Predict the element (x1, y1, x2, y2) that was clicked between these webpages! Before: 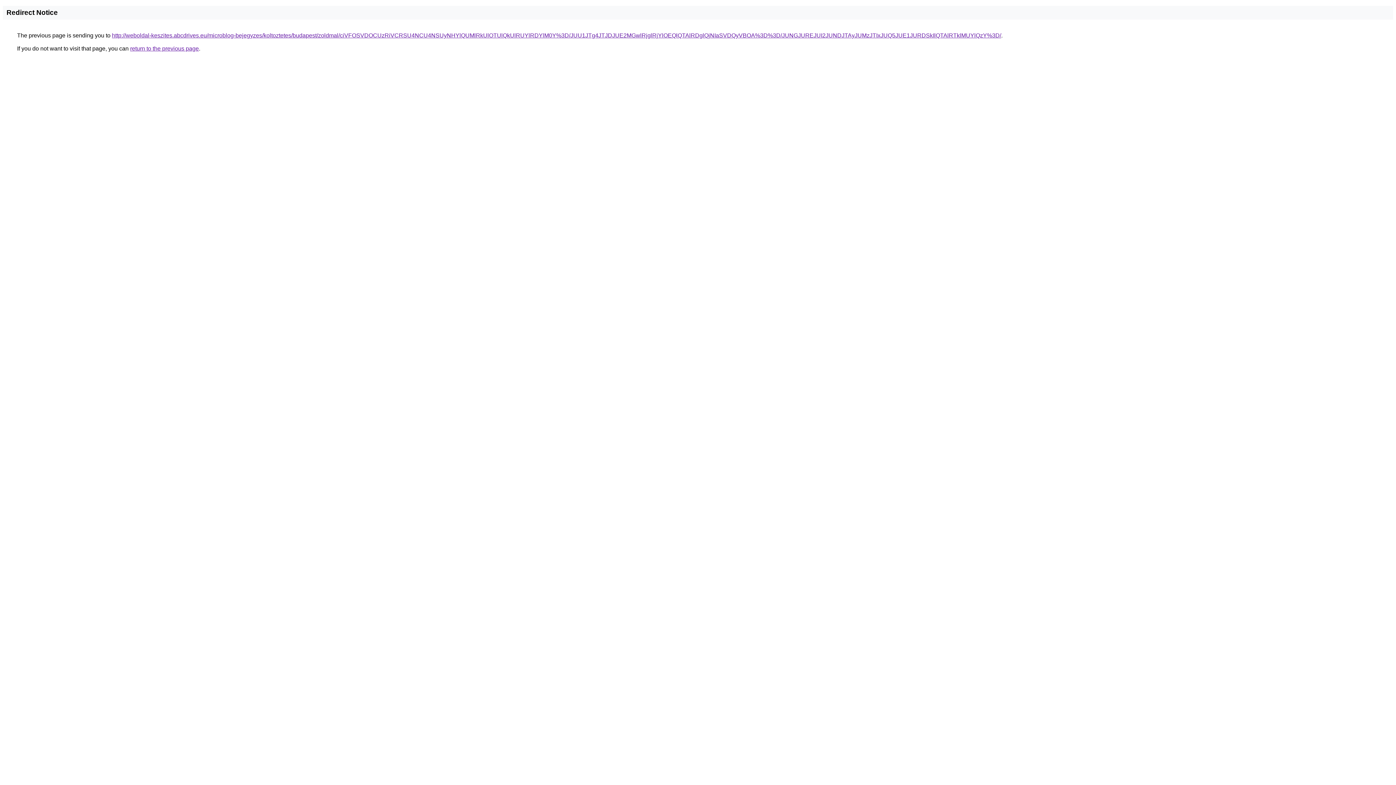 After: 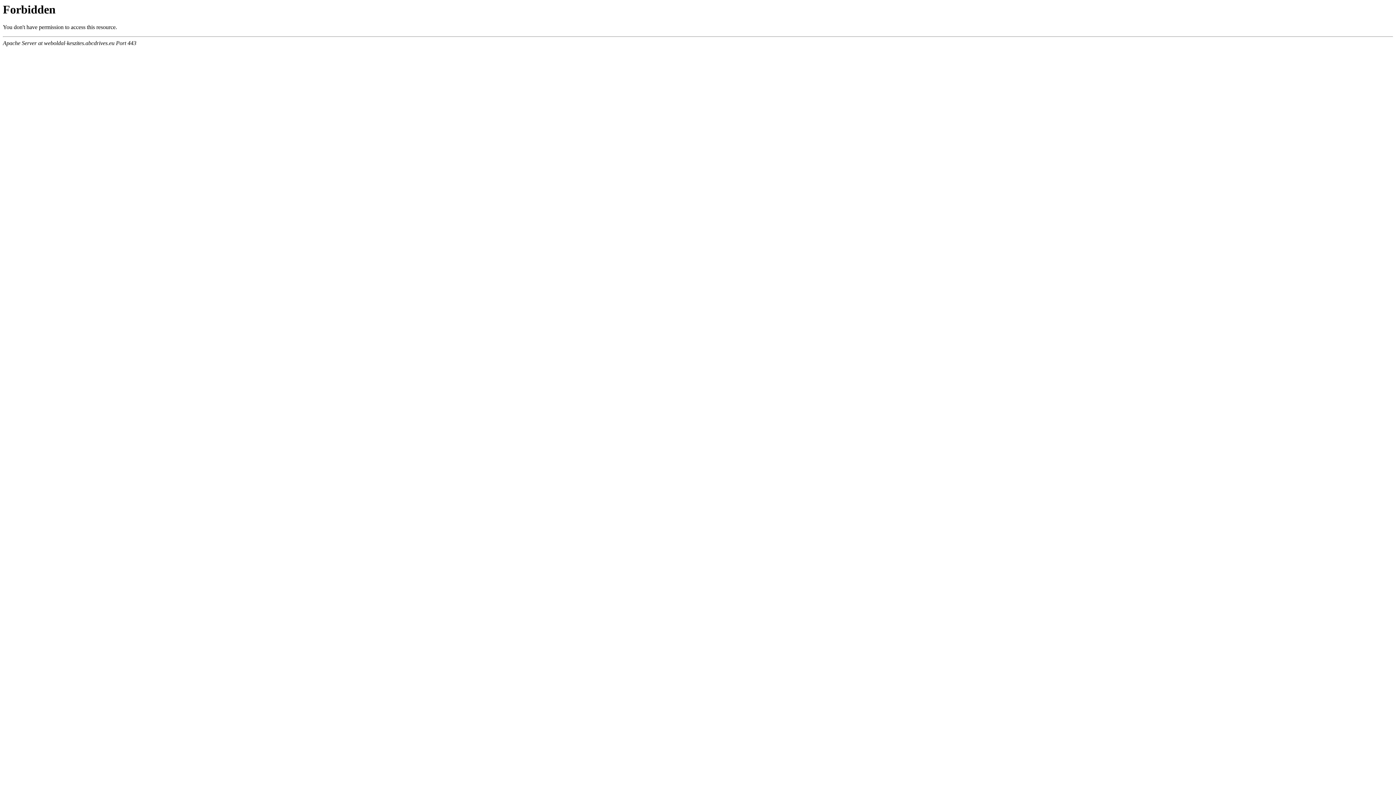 Action: bbox: (112, 32, 1001, 38) label: http://weboldal-keszites.abcdrives.eu/microblog-bejegyzes/koltoztetes/budapest/zoldmal/ciVFOSVDOCUzRiVCRSU4NCU4NSUyNHYlQUMlRkUlOTUlQkUlRUYlRDYlM0Y%3D/JUU1JTg4JTJDJUE2MGwlRjglRjYlOEQlQTAlRDglQjNIaSVDQyVBOA%3D%3D/JUNGJUREJUI2JUNDJTAyJUMzJTIxJUQ5JUE1JURDSkIlQTAlRTklMUYlQzY%3D/